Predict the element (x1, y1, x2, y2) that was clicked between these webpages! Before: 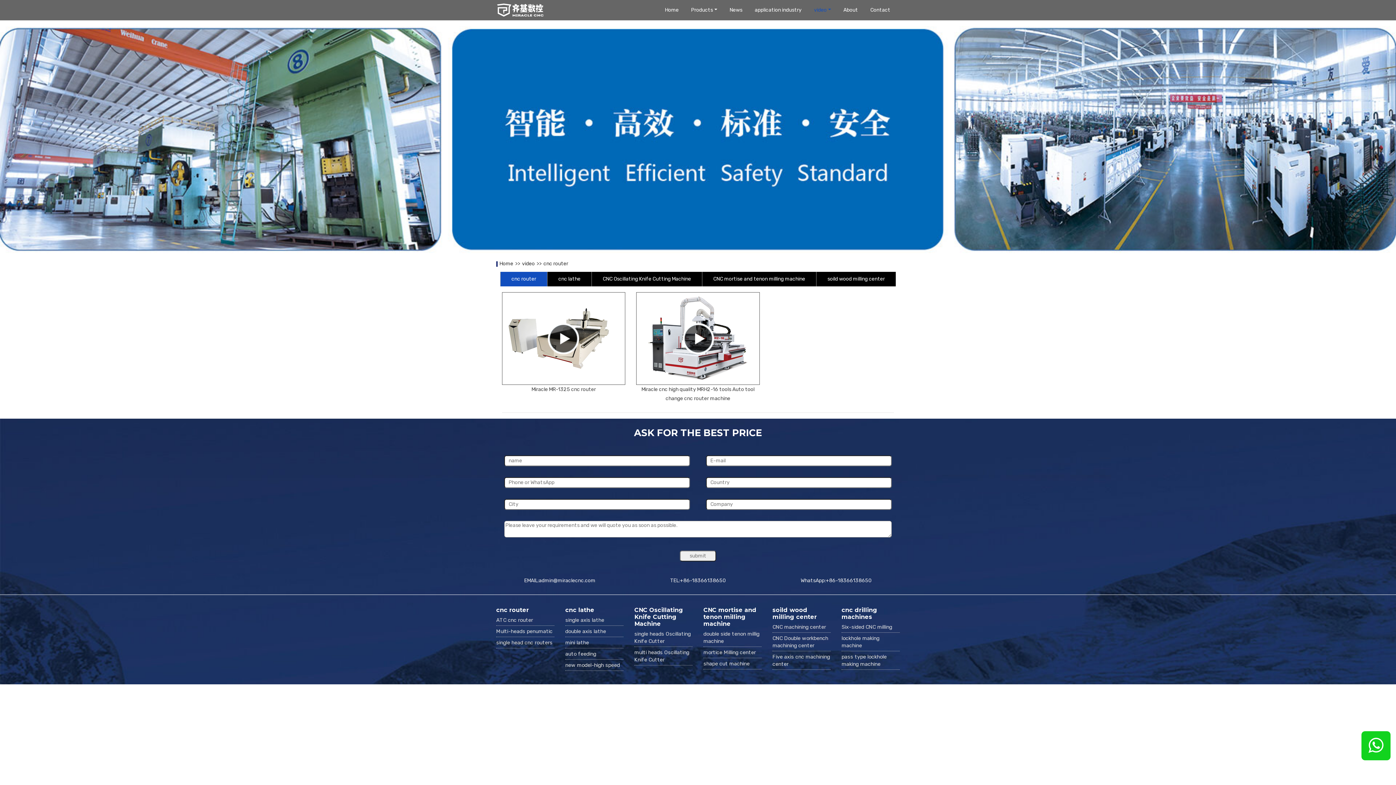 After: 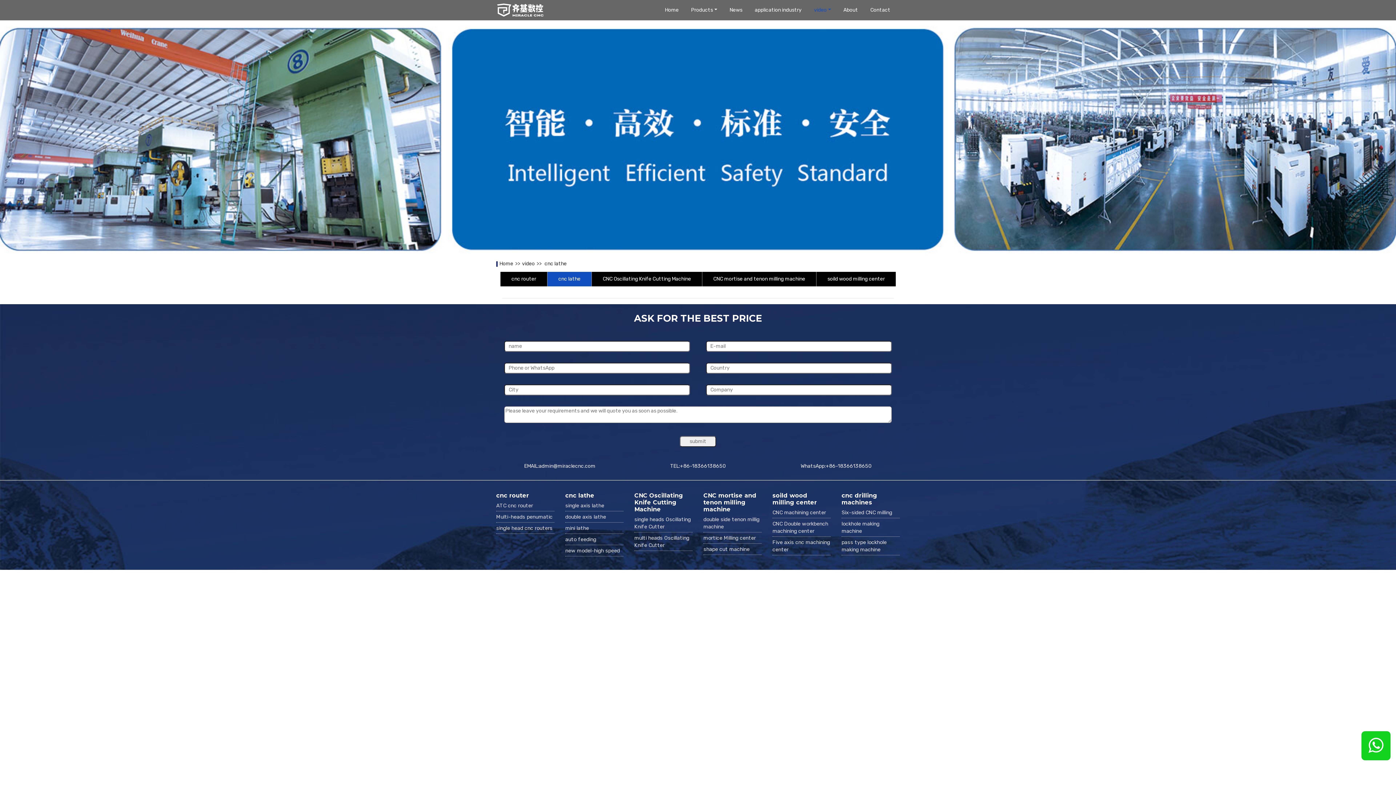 Action: bbox: (547, 272, 591, 286) label: cnc lathe